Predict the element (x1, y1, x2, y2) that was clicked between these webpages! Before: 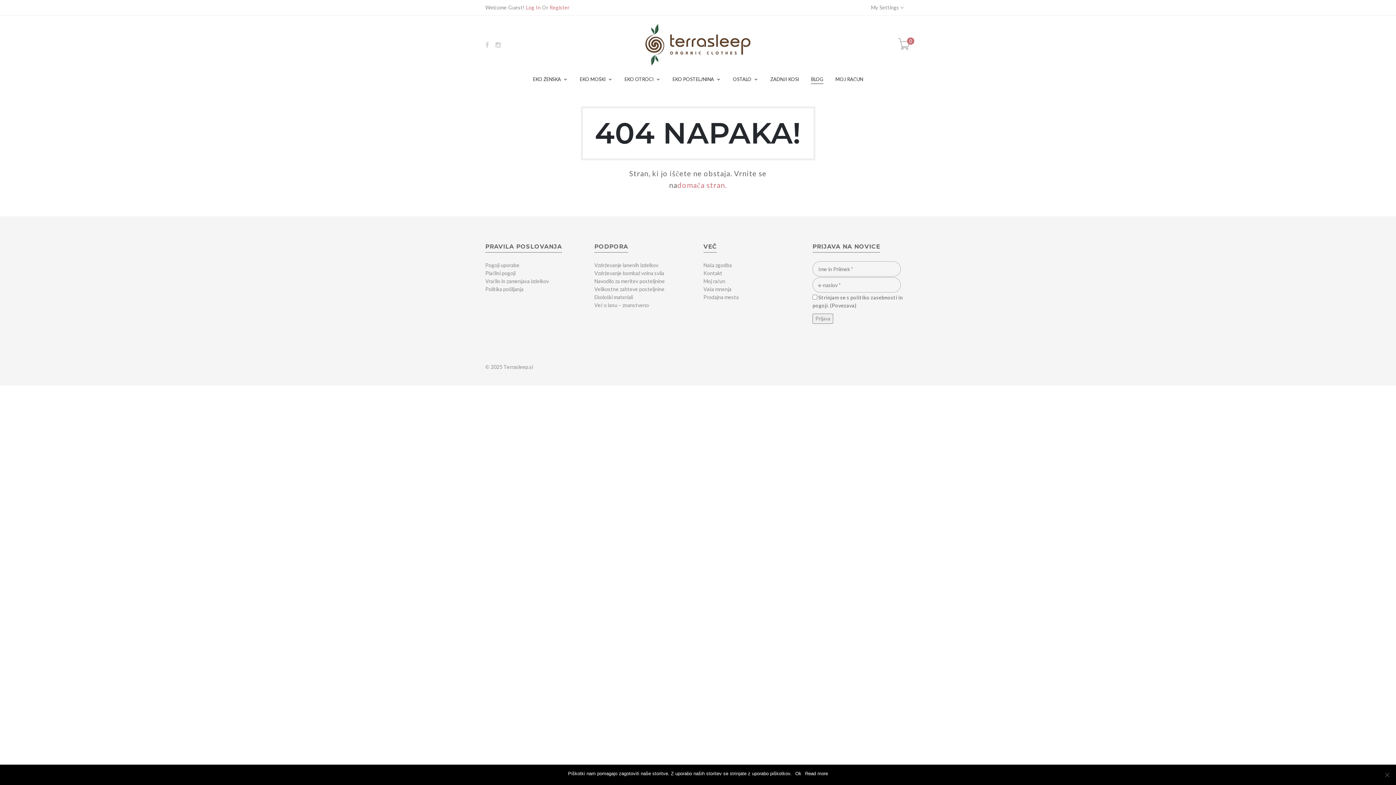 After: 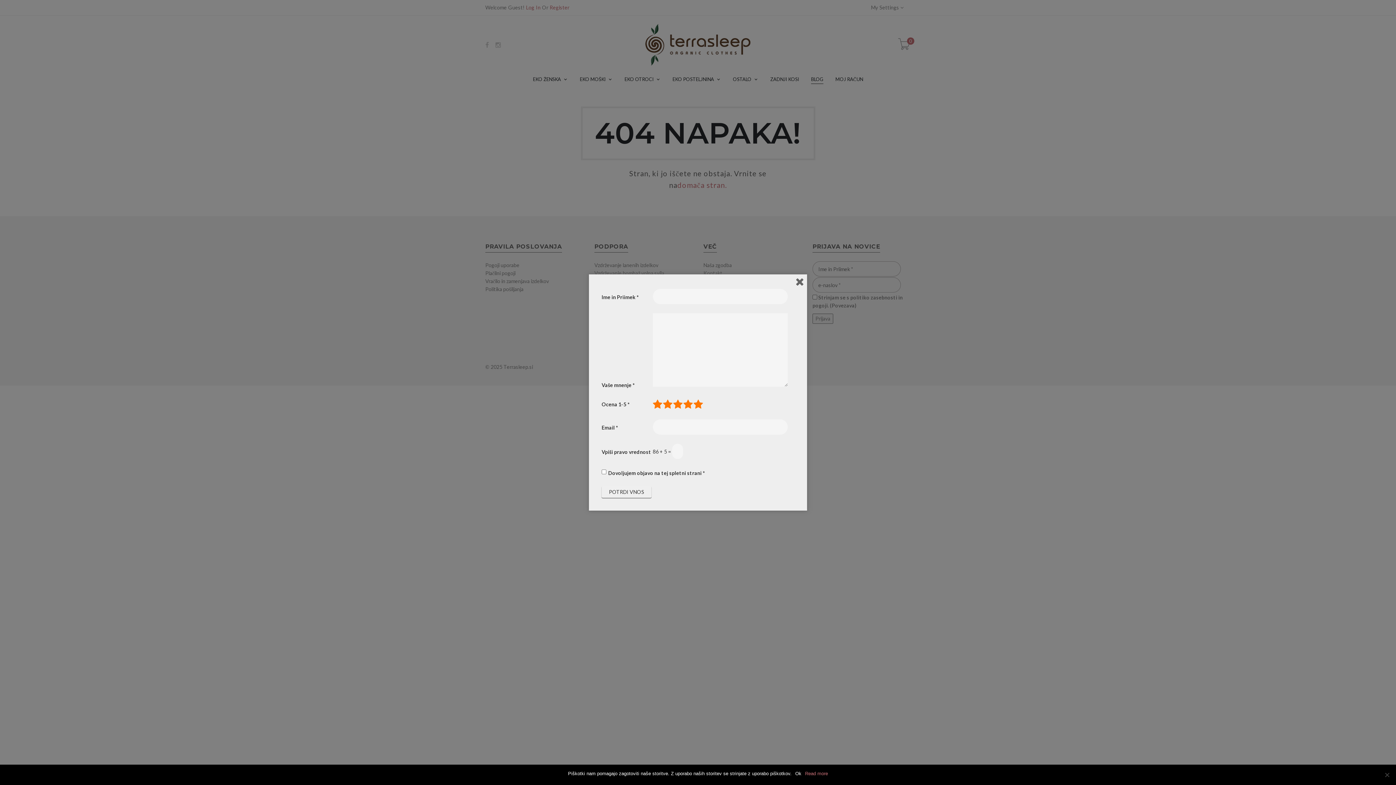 Action: label: Read more bbox: (805, 770, 828, 777)